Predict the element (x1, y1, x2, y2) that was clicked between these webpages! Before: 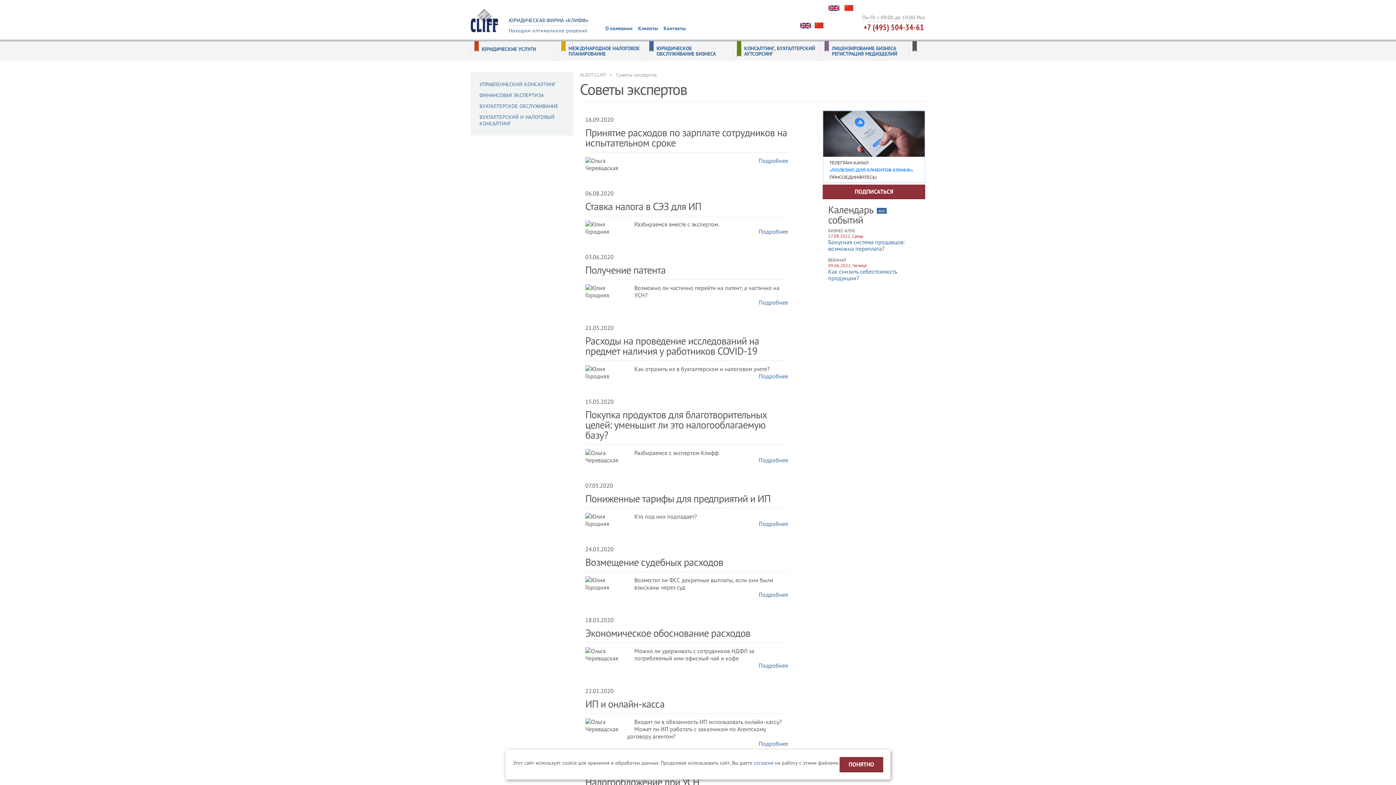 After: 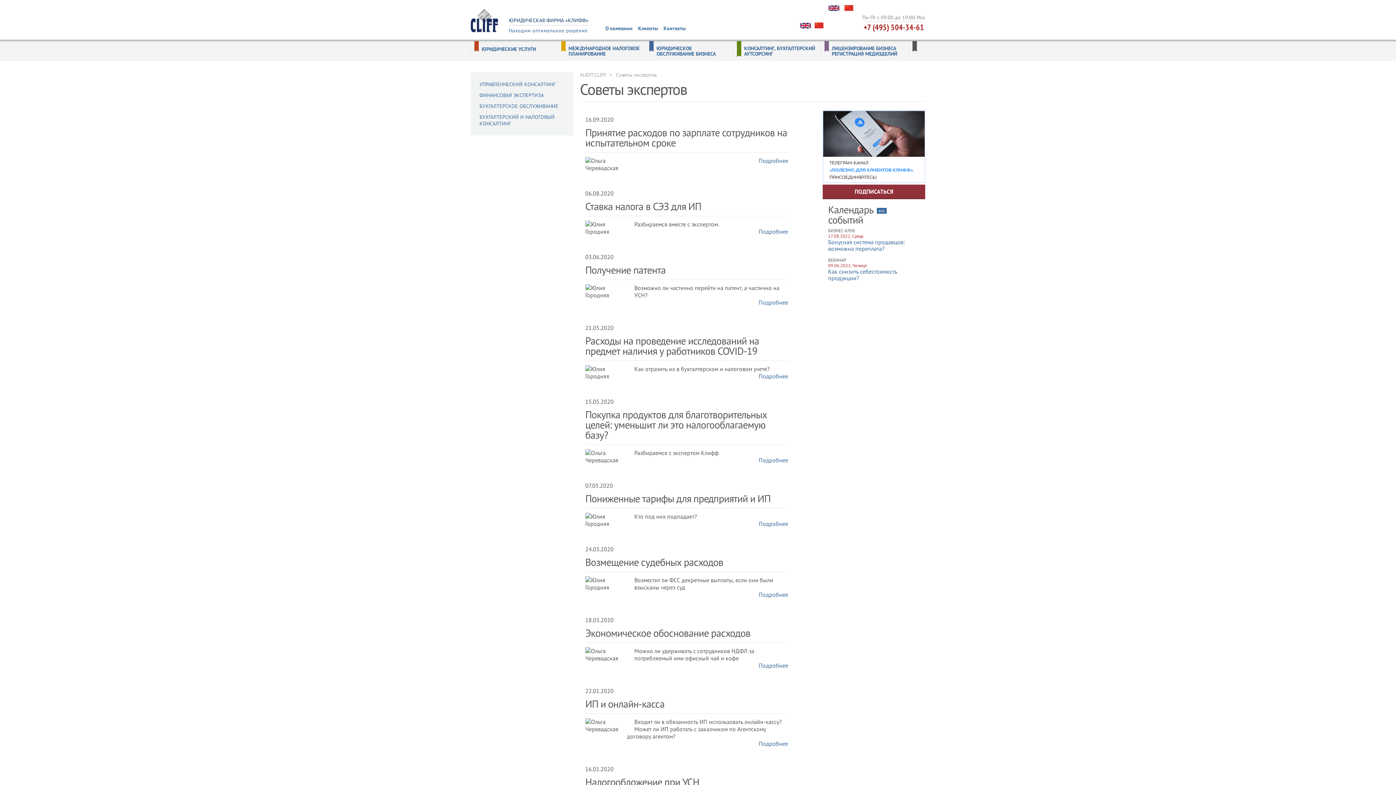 Action: bbox: (839, 757, 883, 772) label: ПОНЯТНО